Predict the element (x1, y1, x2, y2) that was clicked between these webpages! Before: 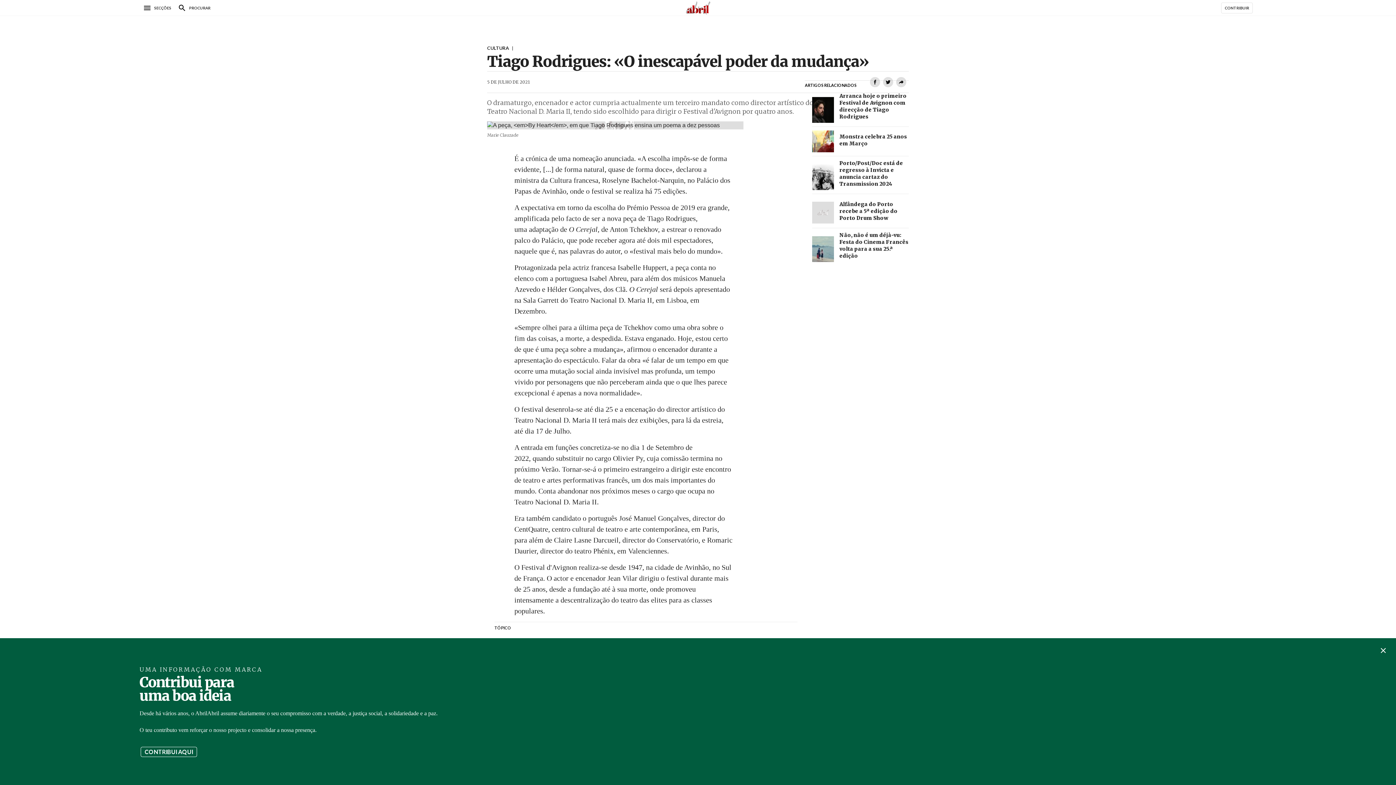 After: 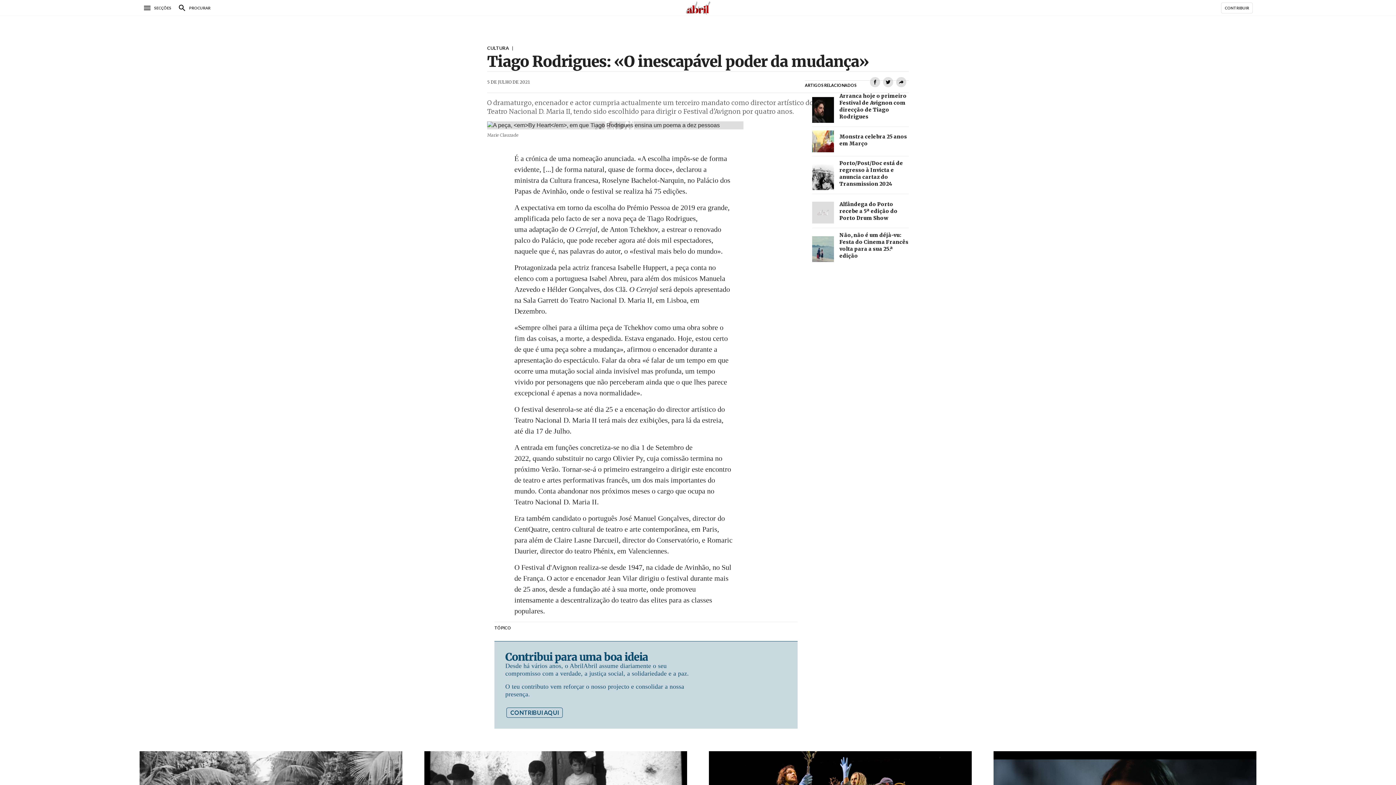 Action: bbox: (1378, 645, 1389, 656)